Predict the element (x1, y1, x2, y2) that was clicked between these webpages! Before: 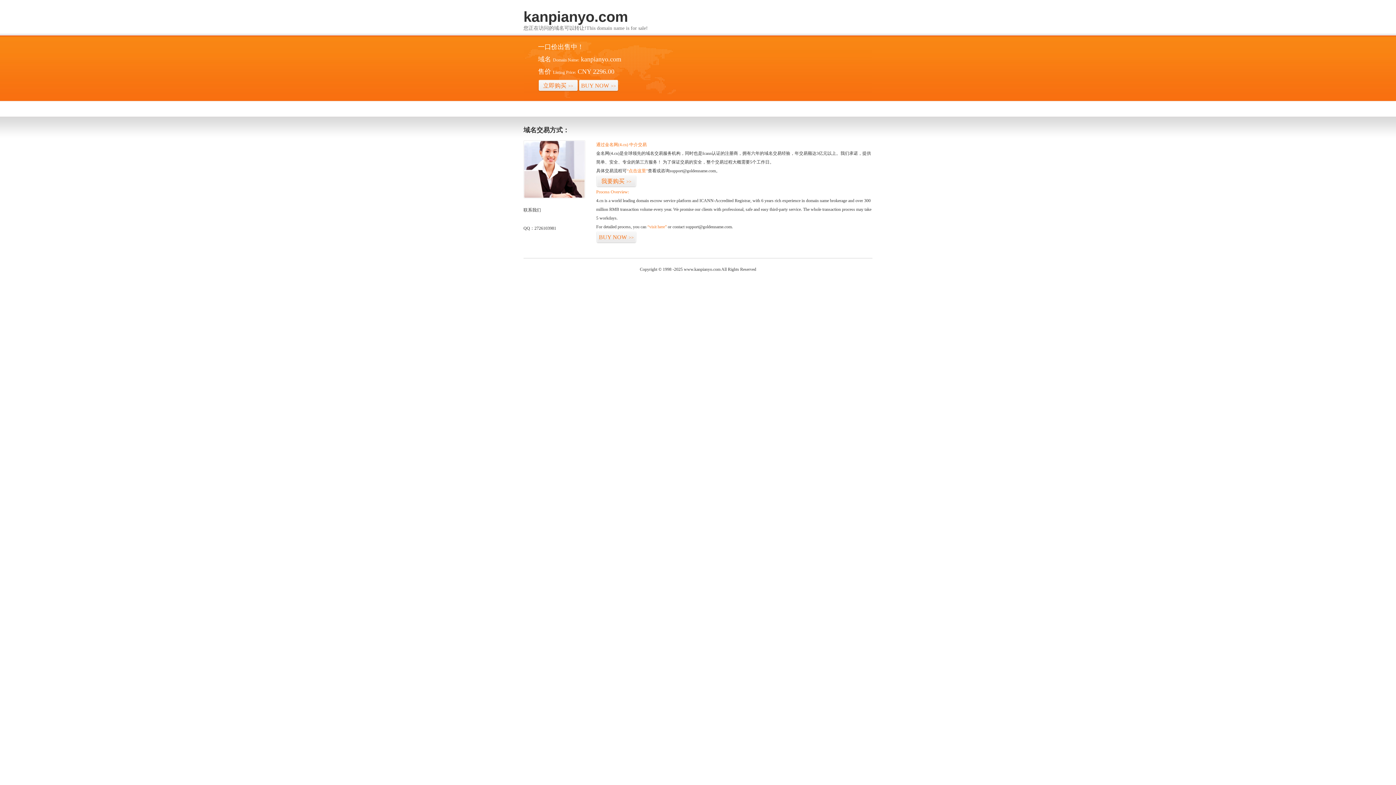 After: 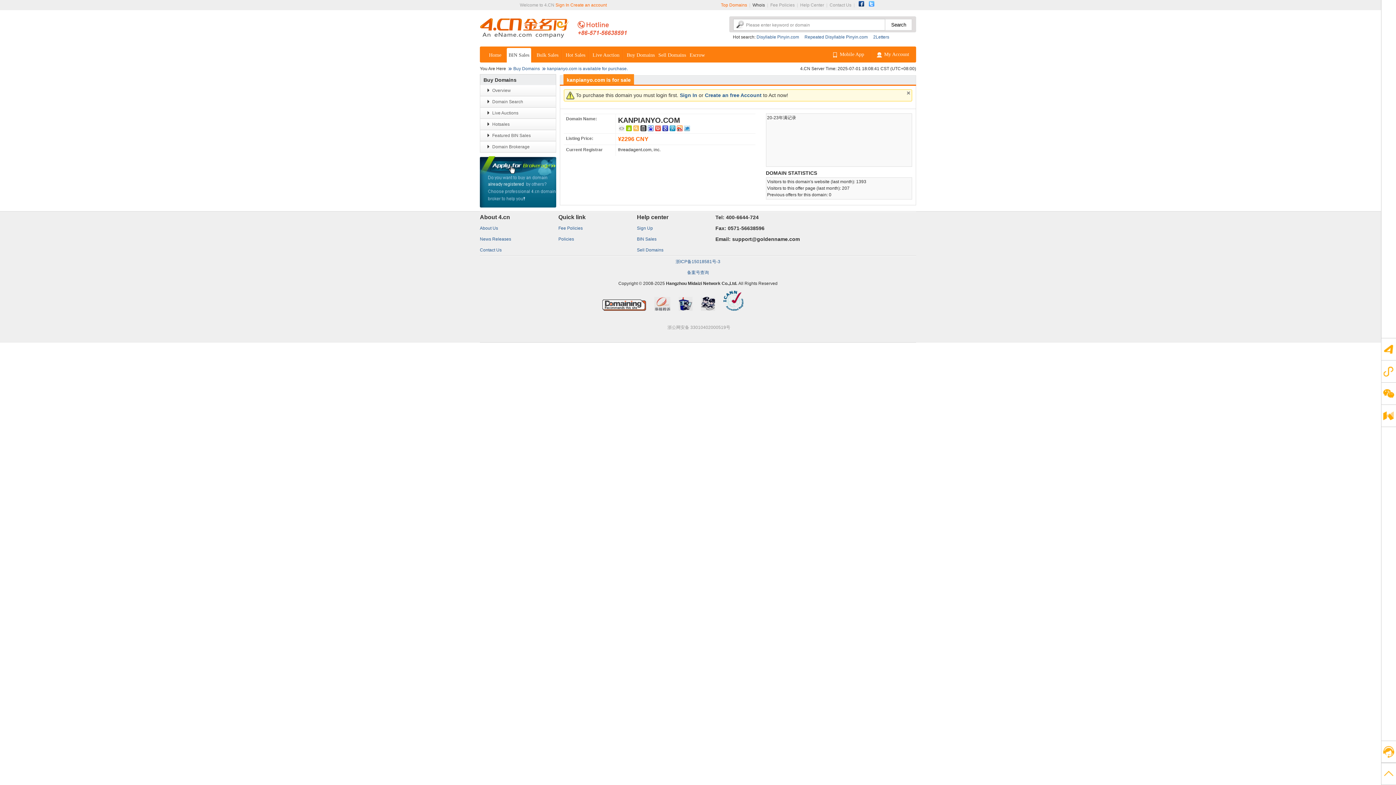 Action: label: BUY NOW>> bbox: (596, 231, 636, 243)